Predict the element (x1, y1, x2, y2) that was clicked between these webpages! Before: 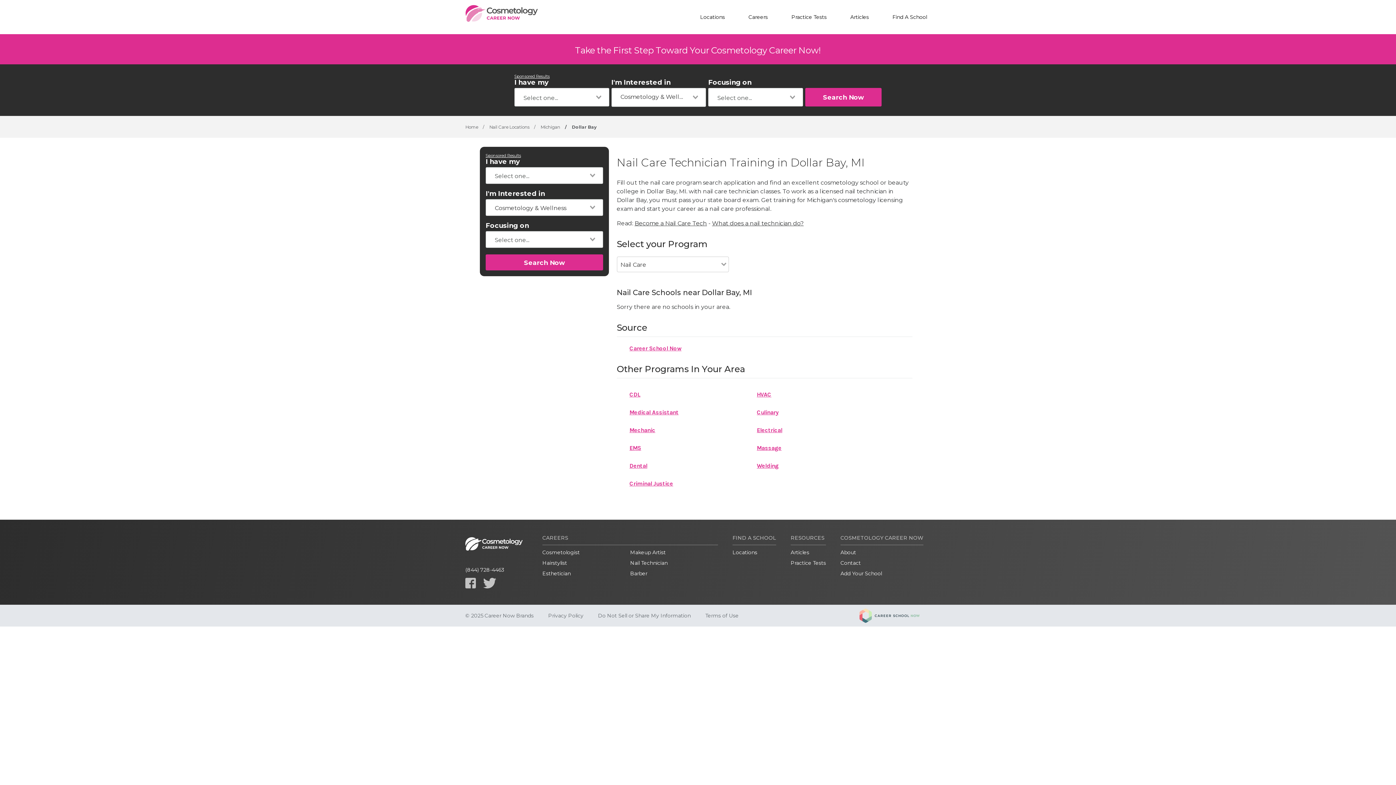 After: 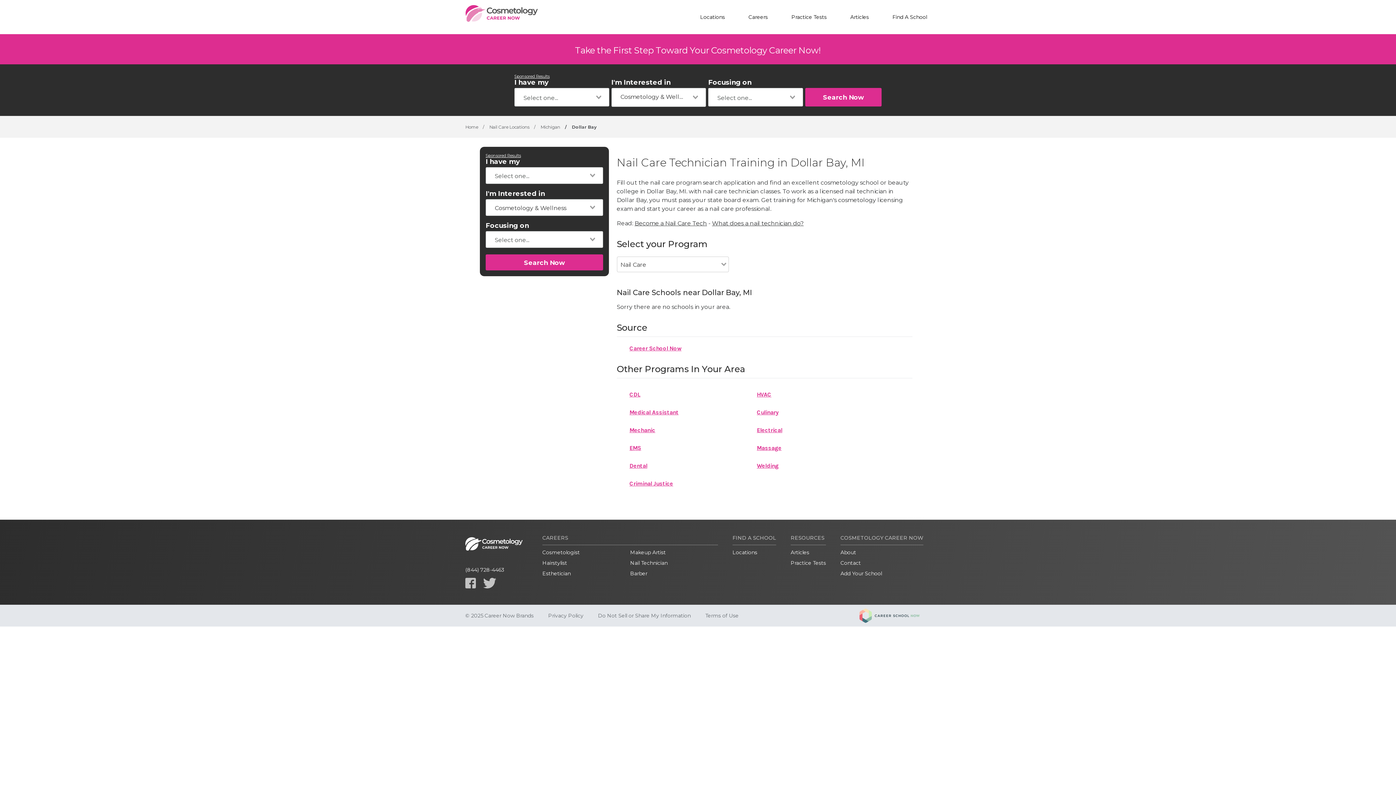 Action: bbox: (757, 439, 781, 457)